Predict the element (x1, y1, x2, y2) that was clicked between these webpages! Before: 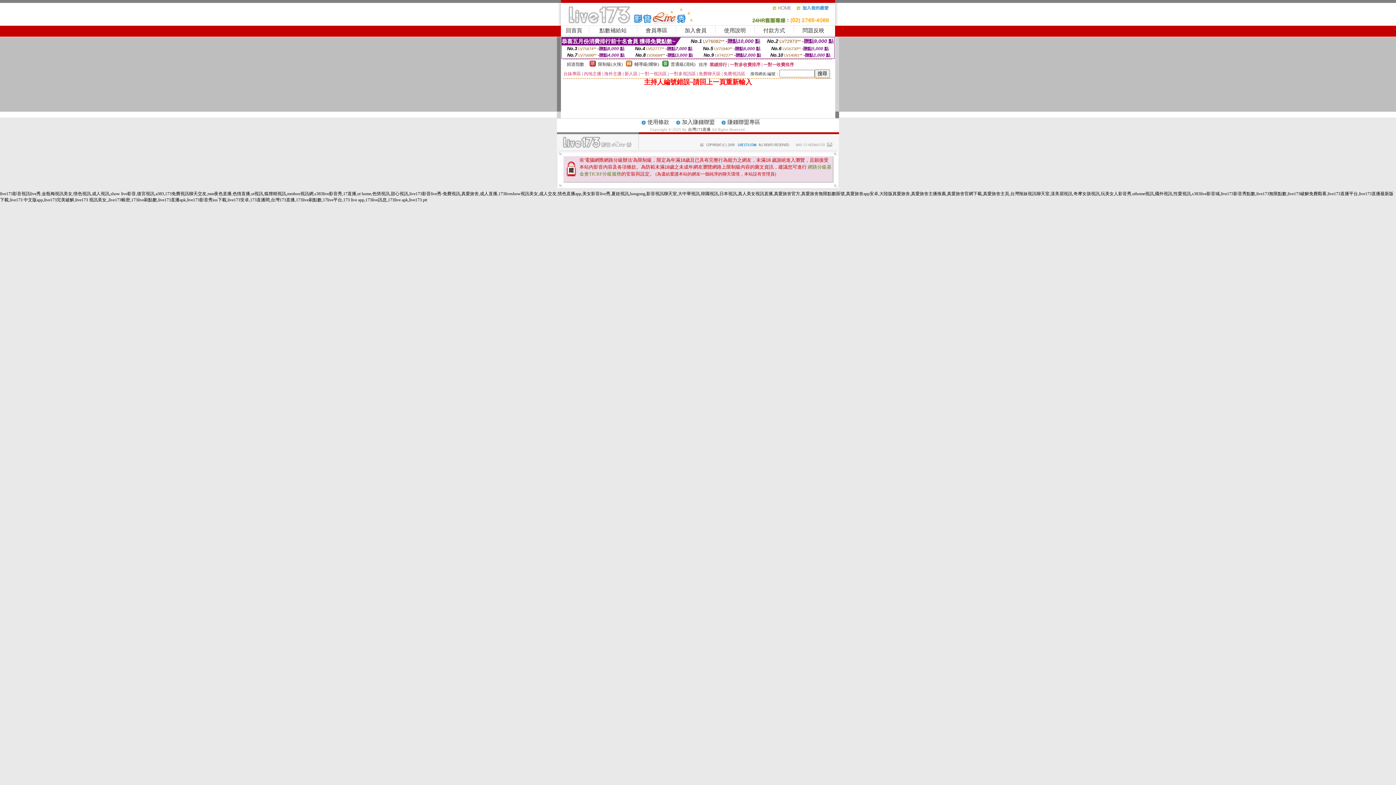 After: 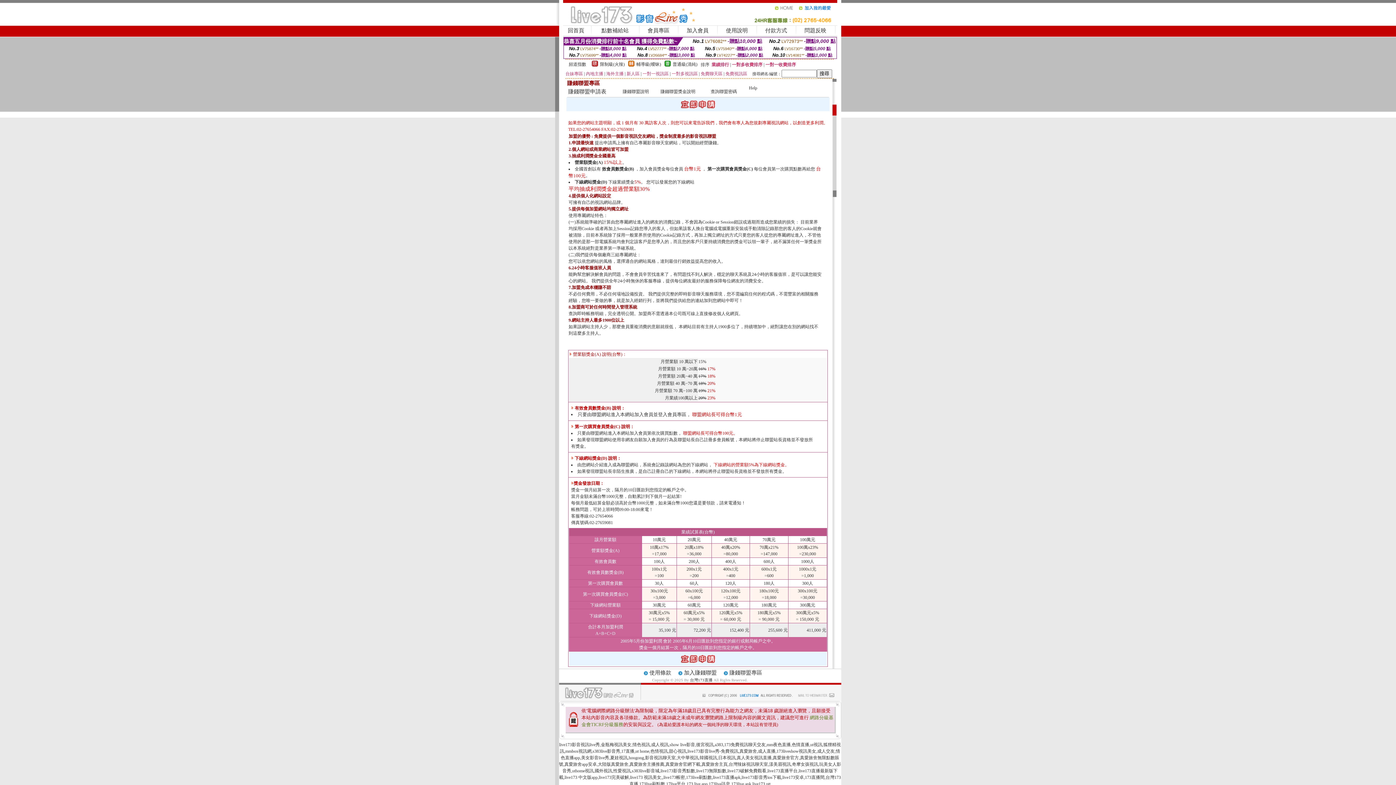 Action: label: 加入賺錢聯盟 bbox: (682, 119, 714, 125)